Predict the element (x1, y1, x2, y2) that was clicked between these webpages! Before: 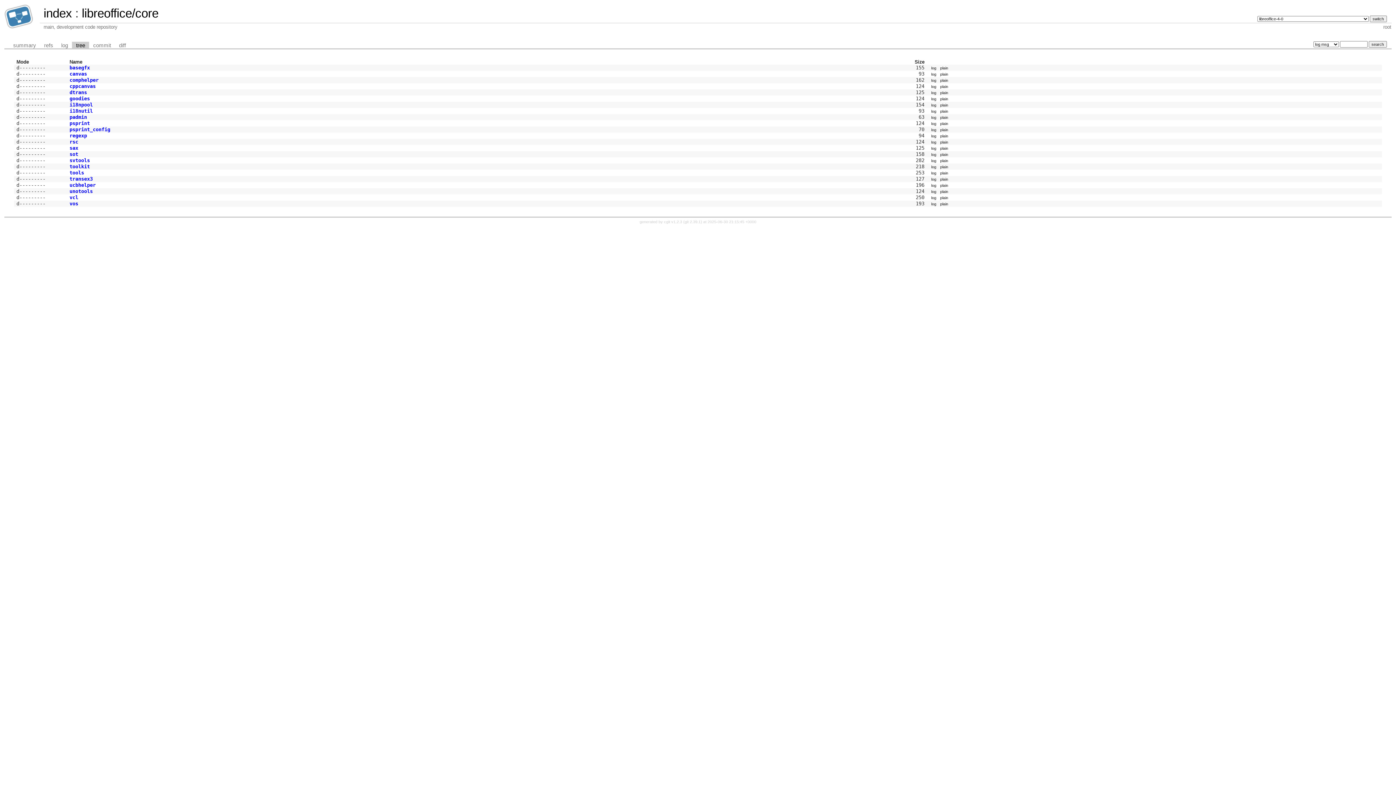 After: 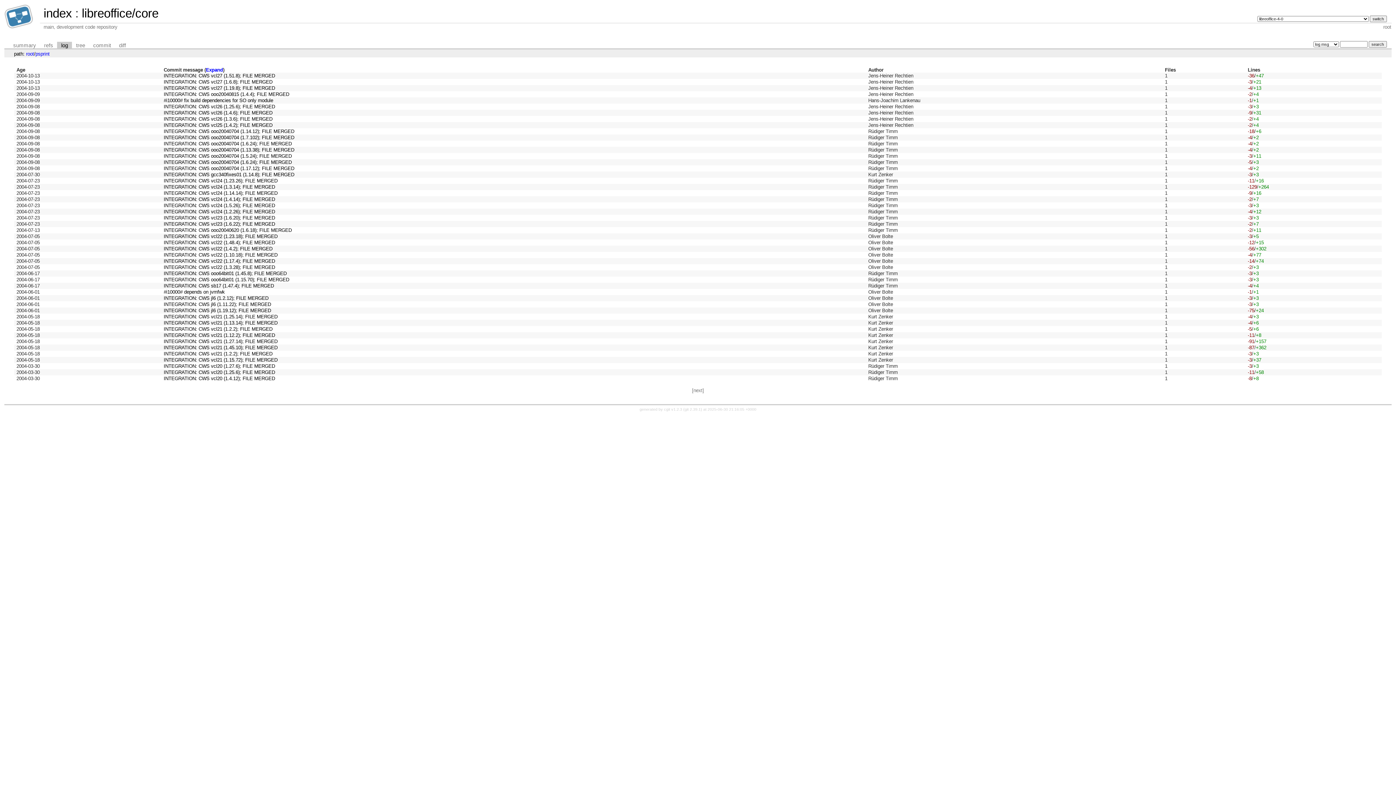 Action: bbox: (929, 121, 938, 125) label: log